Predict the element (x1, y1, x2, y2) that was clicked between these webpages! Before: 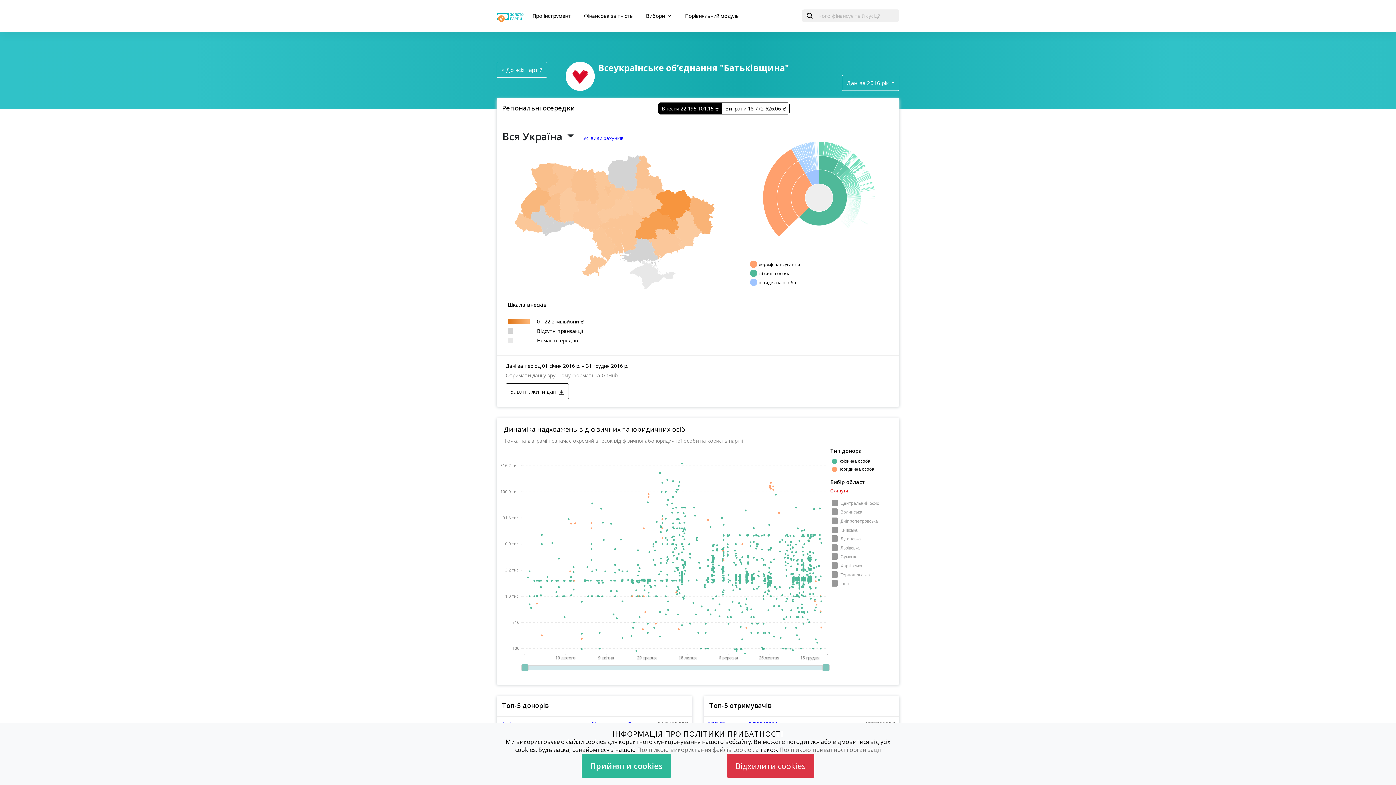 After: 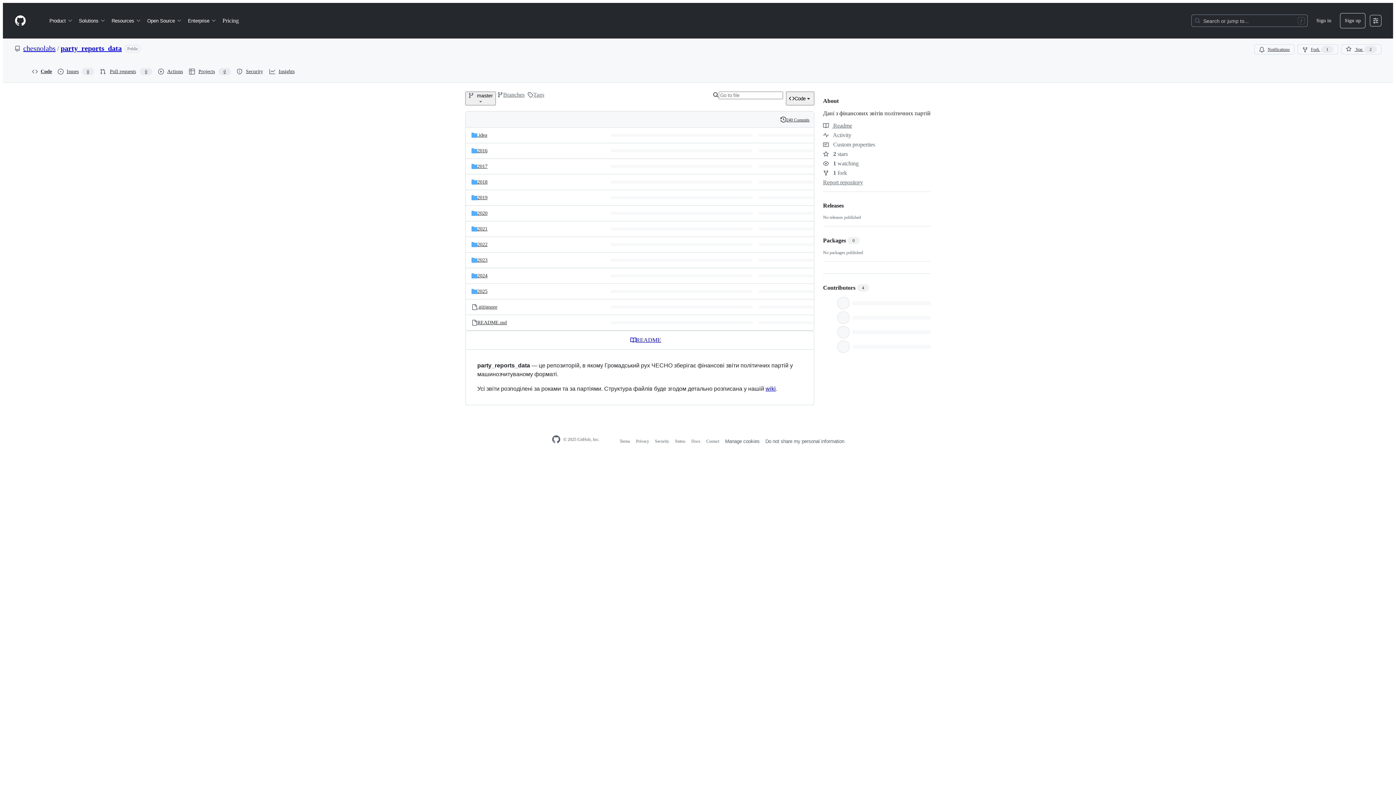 Action: label: Завантажити дані  bbox: (505, 383, 569, 399)